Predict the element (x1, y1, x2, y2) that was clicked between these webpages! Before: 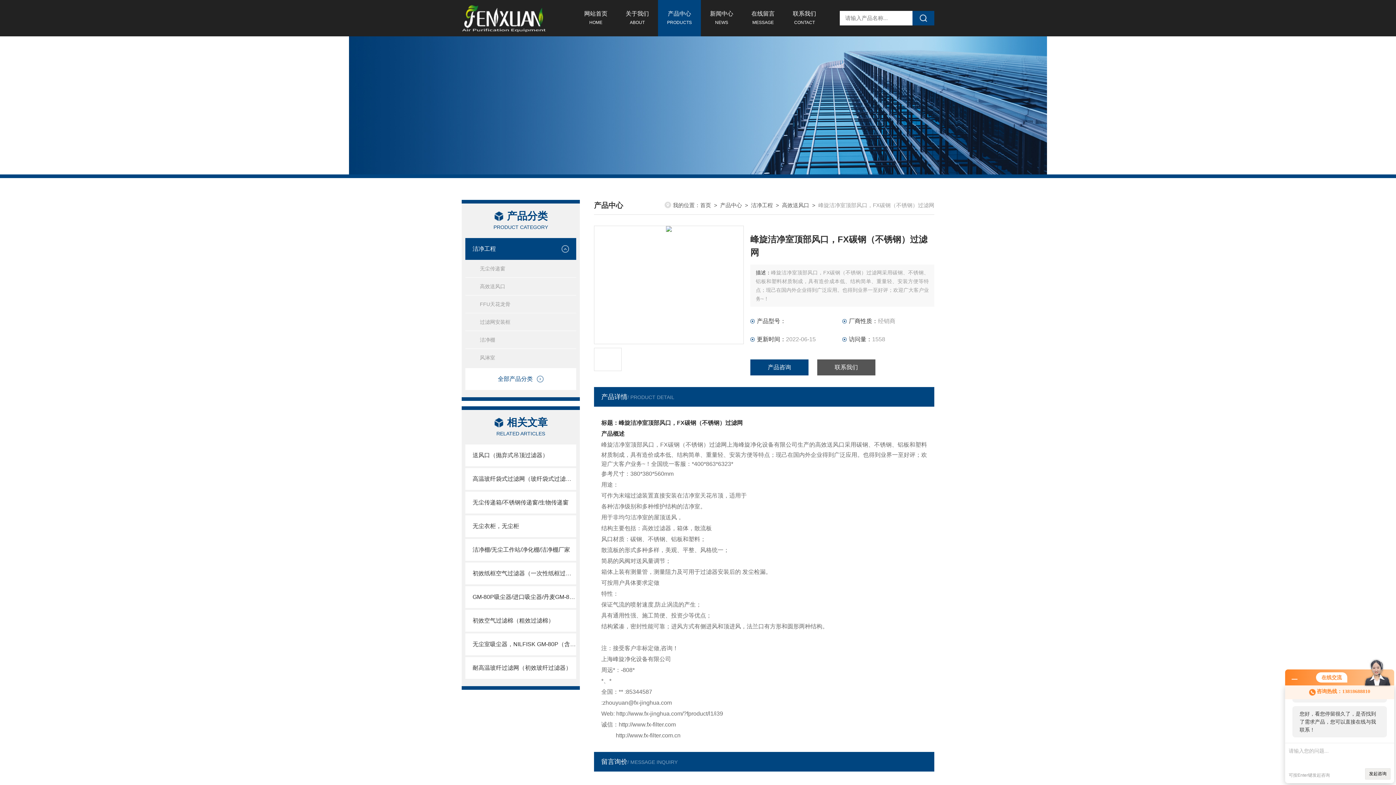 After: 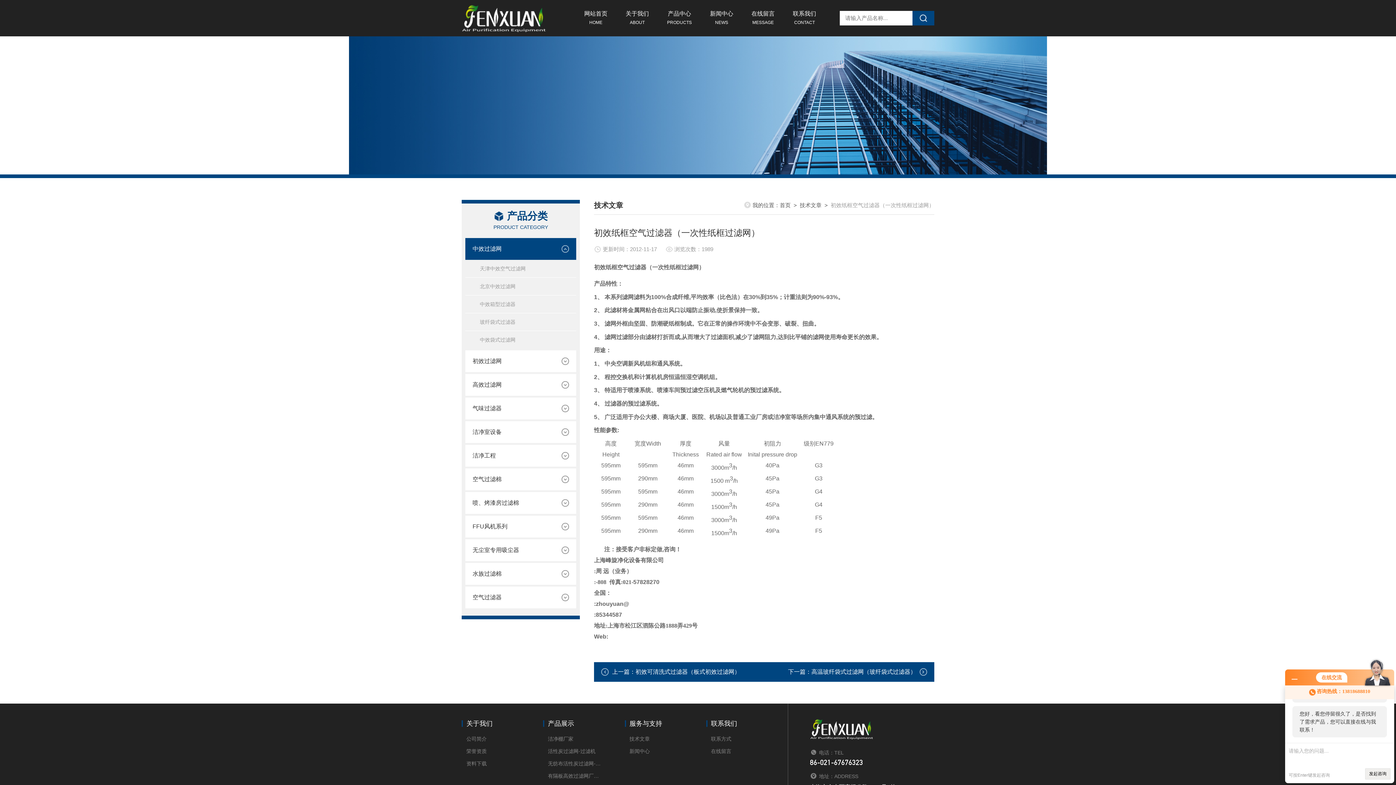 Action: bbox: (465, 562, 576, 584) label: 初效纸框空气过滤器（一次性纸框过滤网）